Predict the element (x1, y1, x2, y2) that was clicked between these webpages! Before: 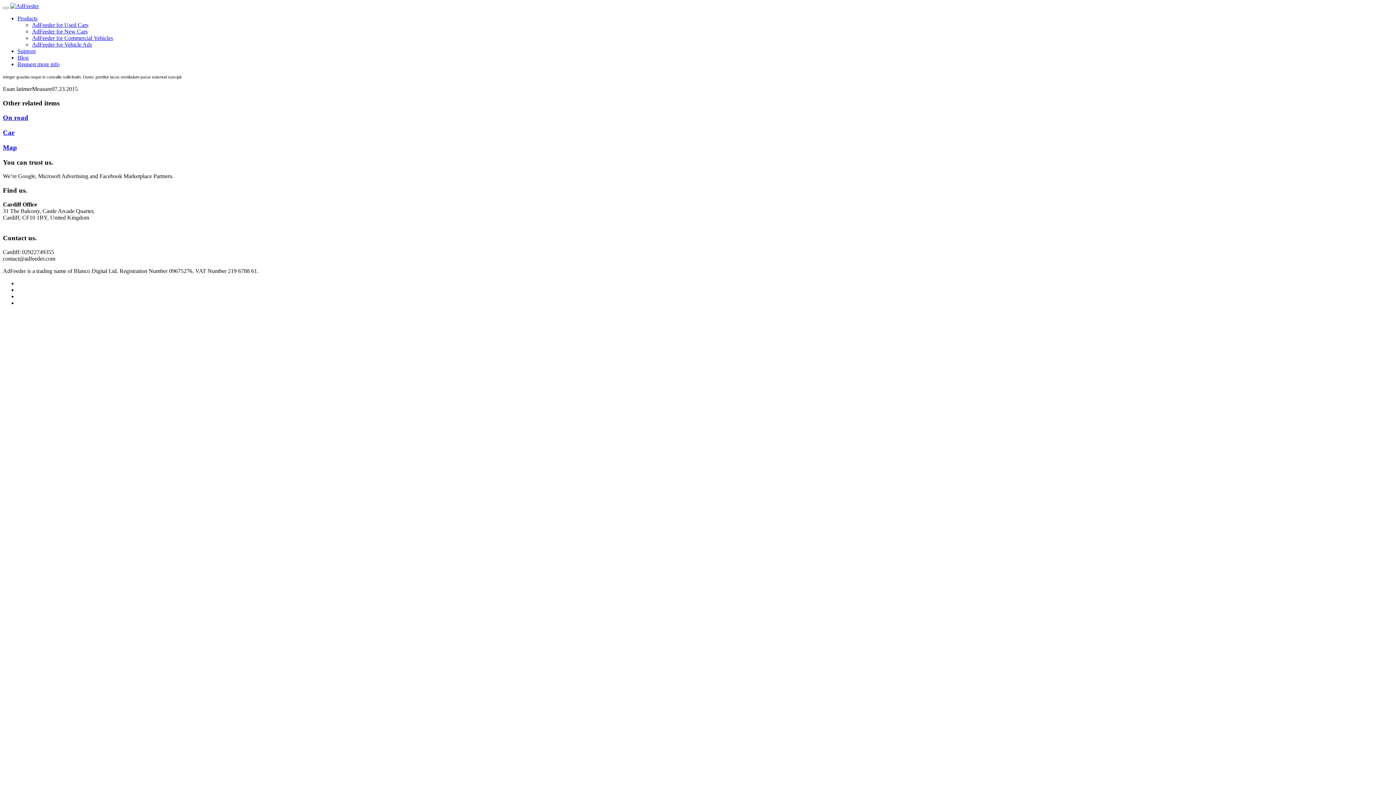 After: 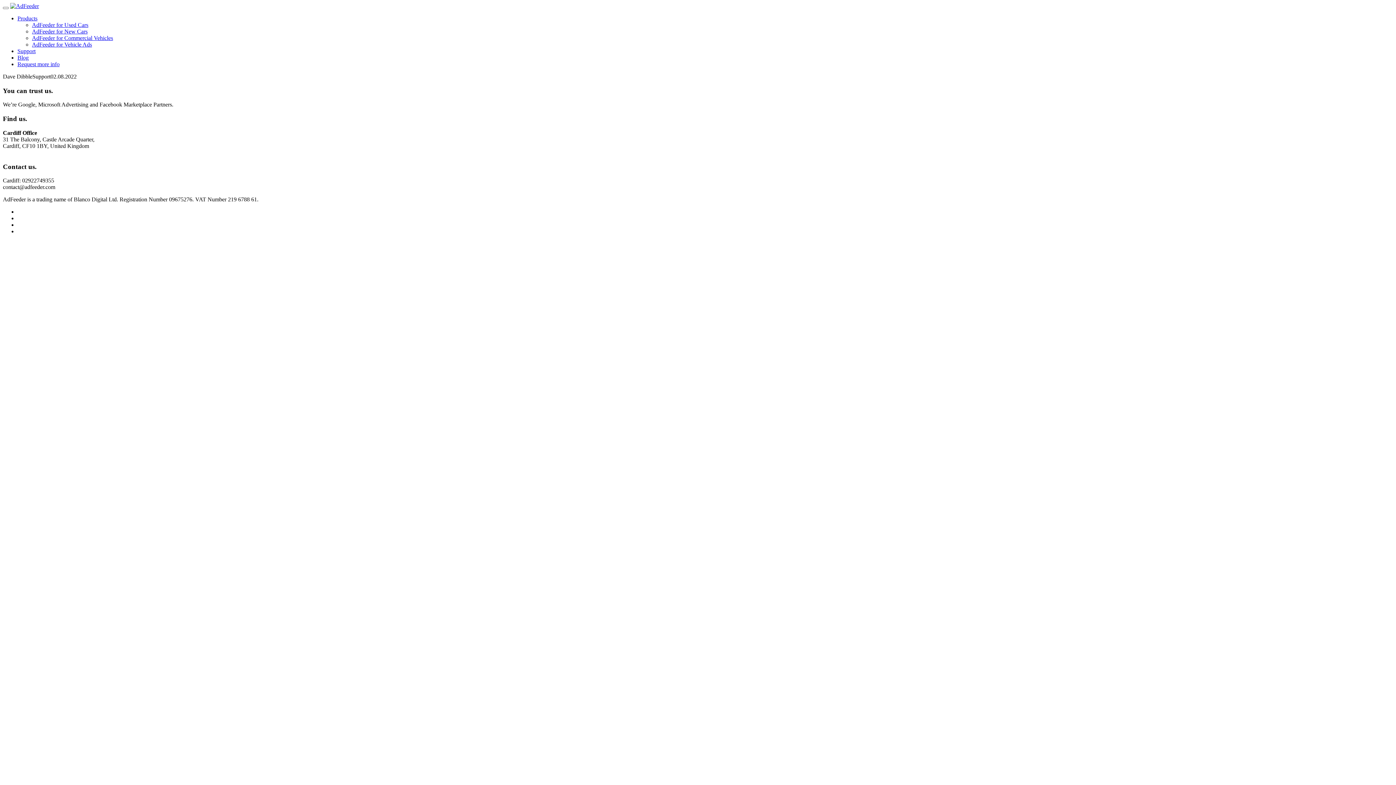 Action: label: Support bbox: (17, 48, 35, 54)